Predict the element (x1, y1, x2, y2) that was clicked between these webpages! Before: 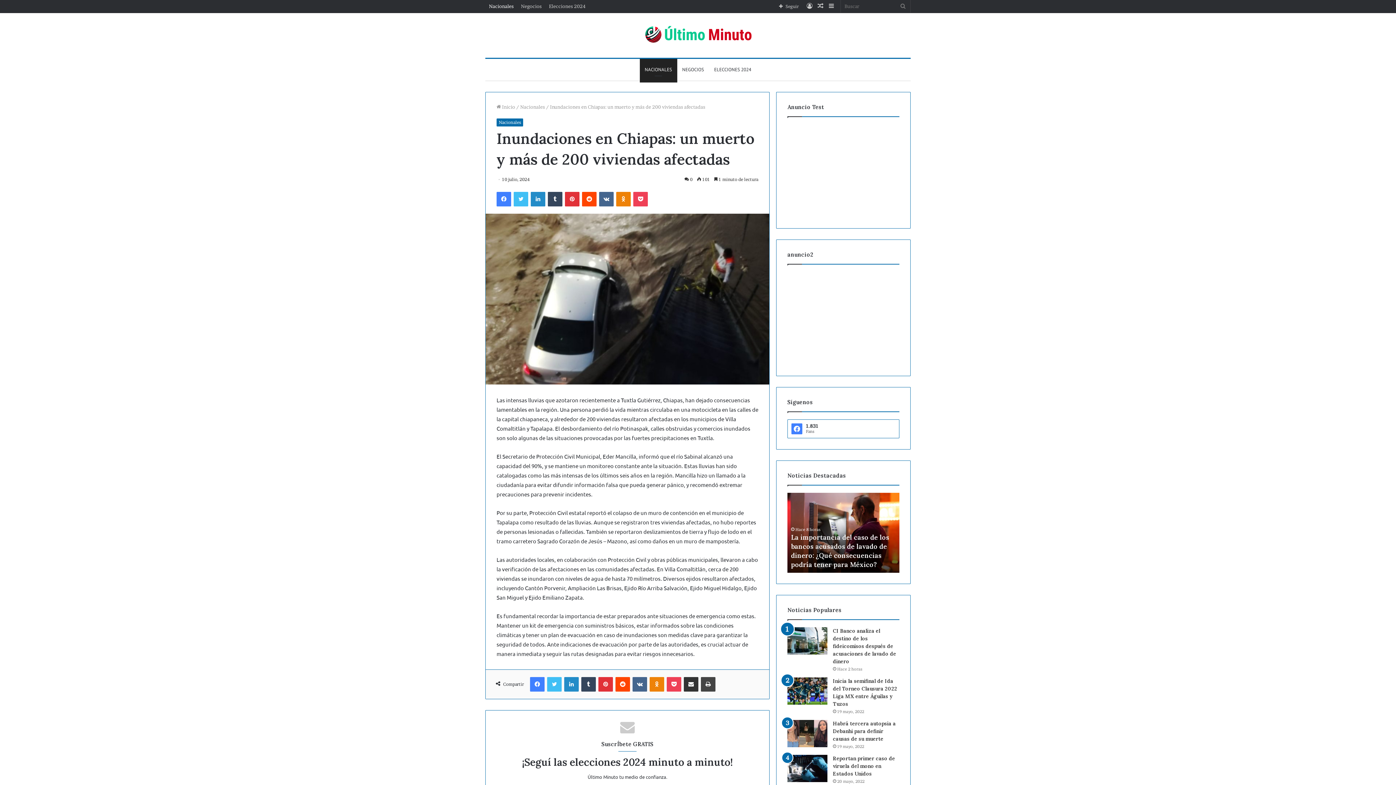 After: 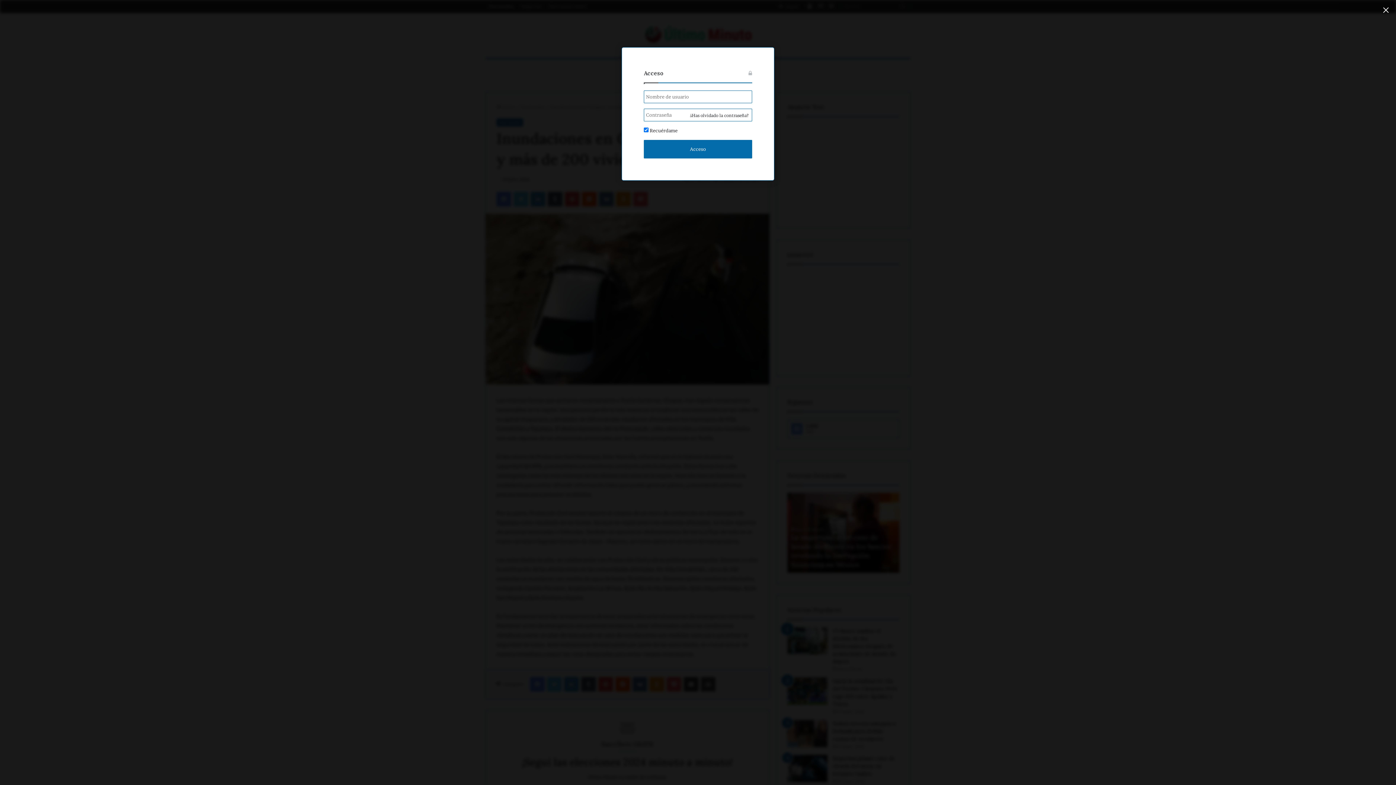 Action: bbox: (804, 0, 815, 12) label: Acceso